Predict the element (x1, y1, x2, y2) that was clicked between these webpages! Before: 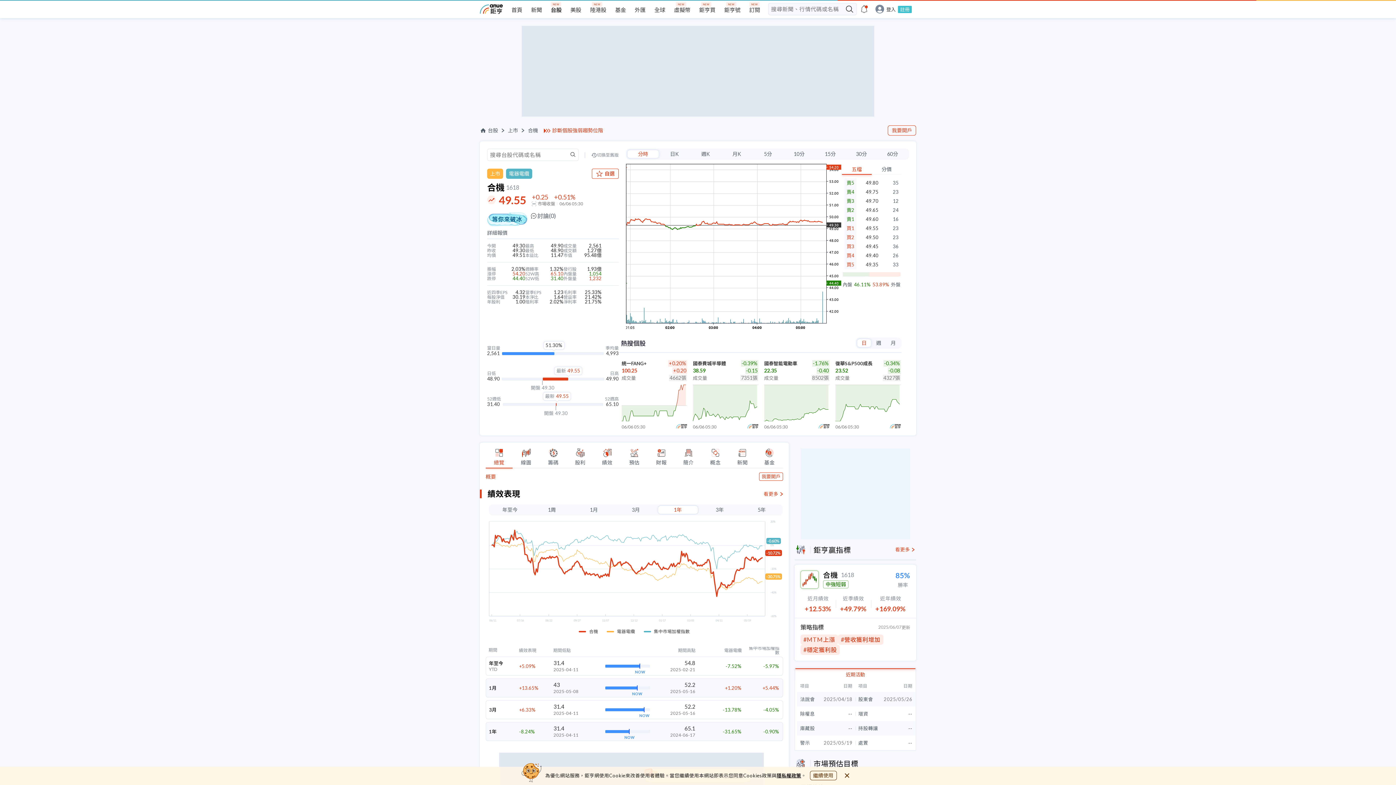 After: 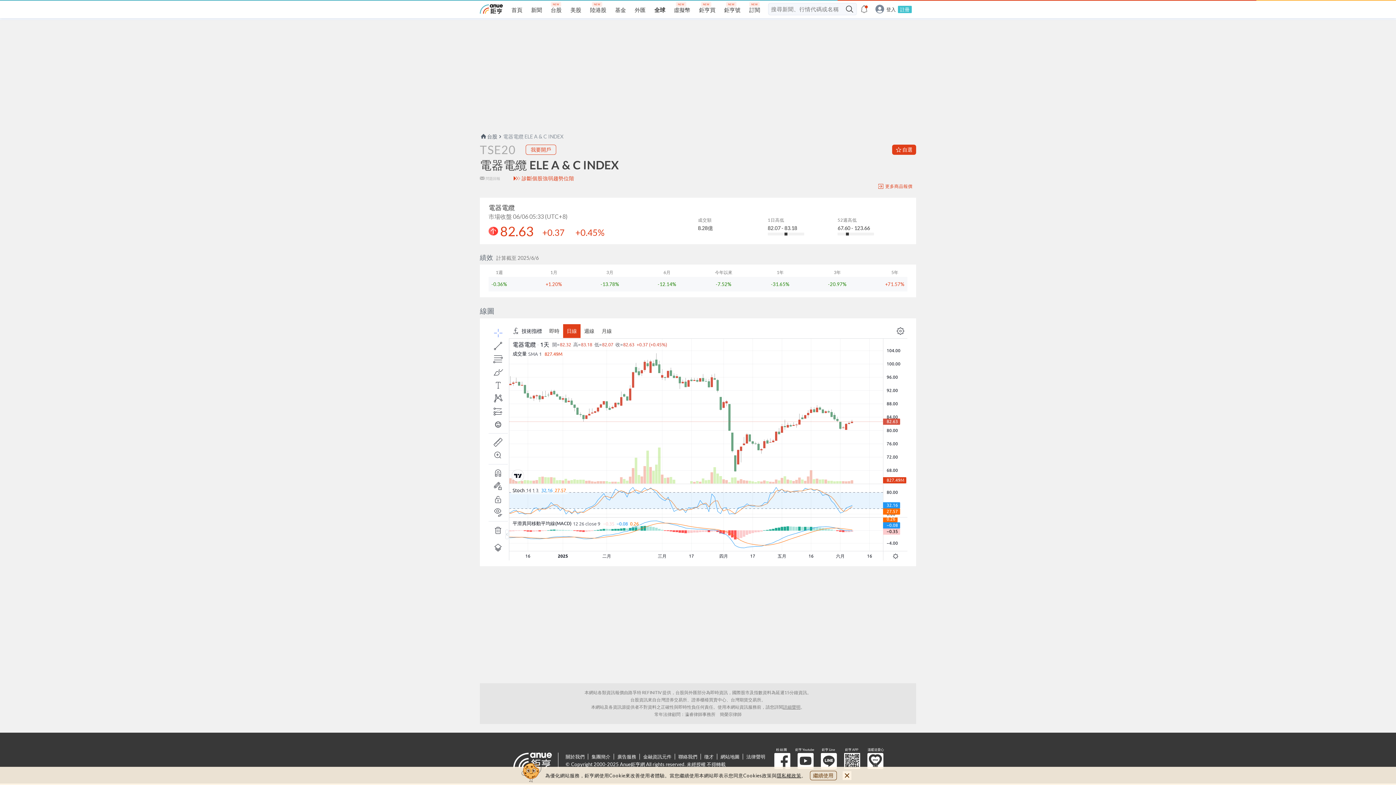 Action: label: 電器電纜 bbox: (506, 168, 532, 178)